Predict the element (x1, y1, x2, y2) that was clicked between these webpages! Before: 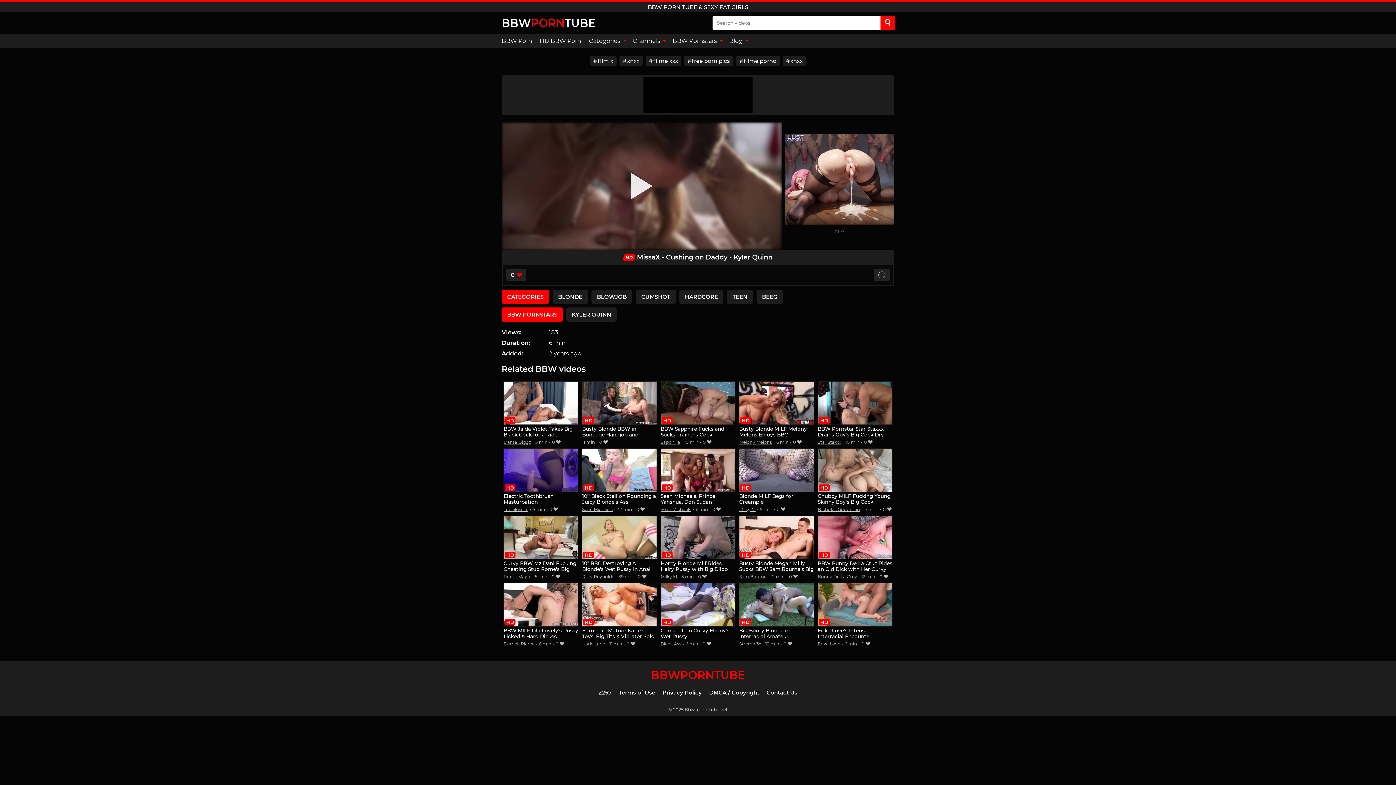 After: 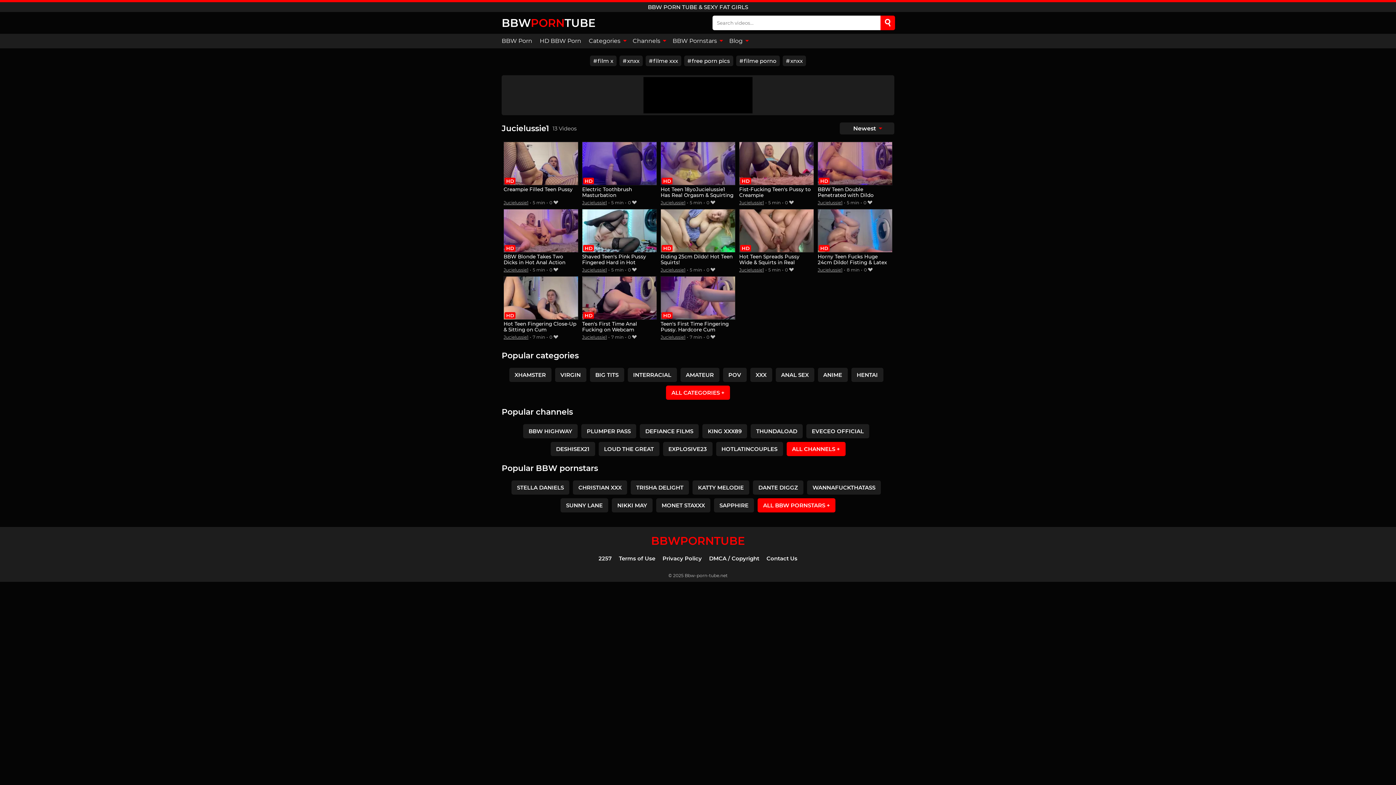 Action: bbox: (503, 506, 528, 512) label: Jucielussie1